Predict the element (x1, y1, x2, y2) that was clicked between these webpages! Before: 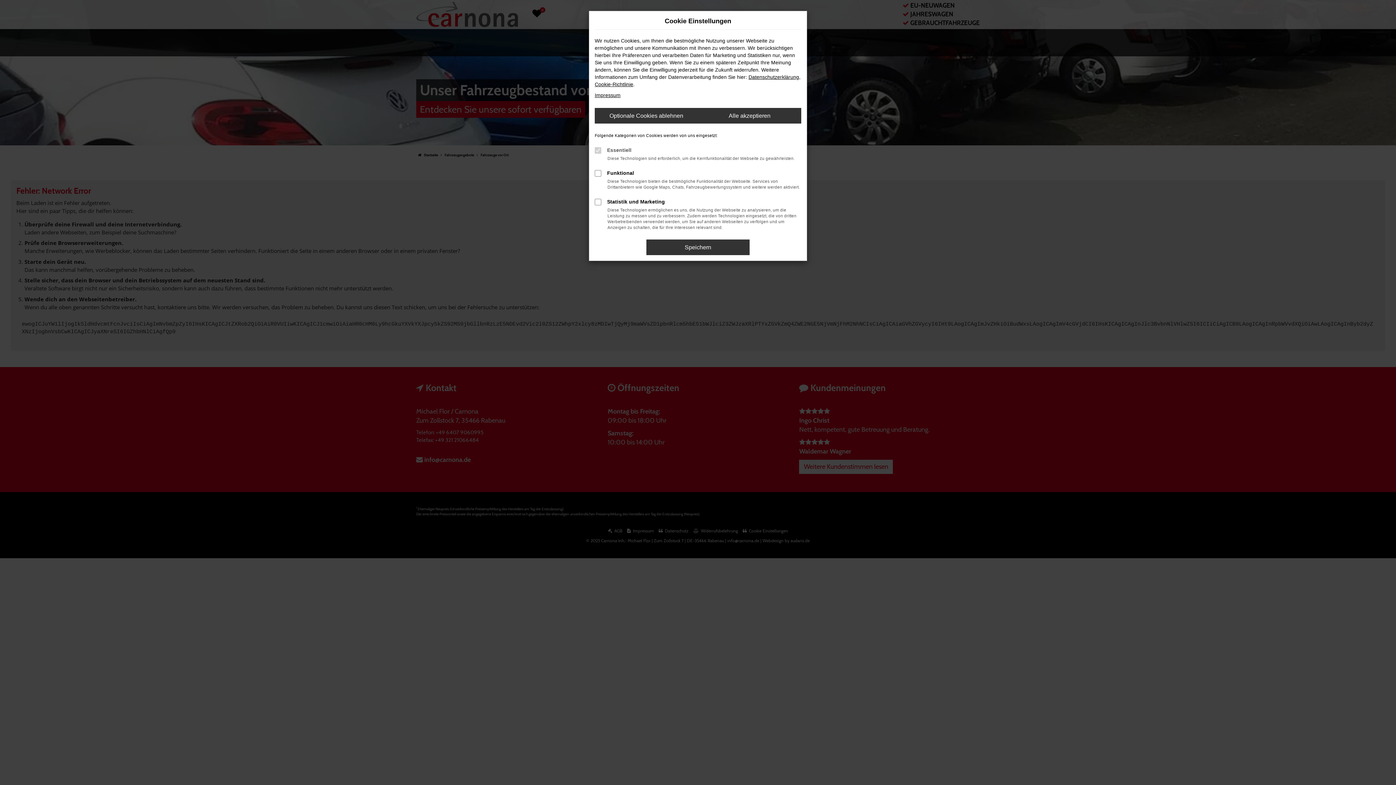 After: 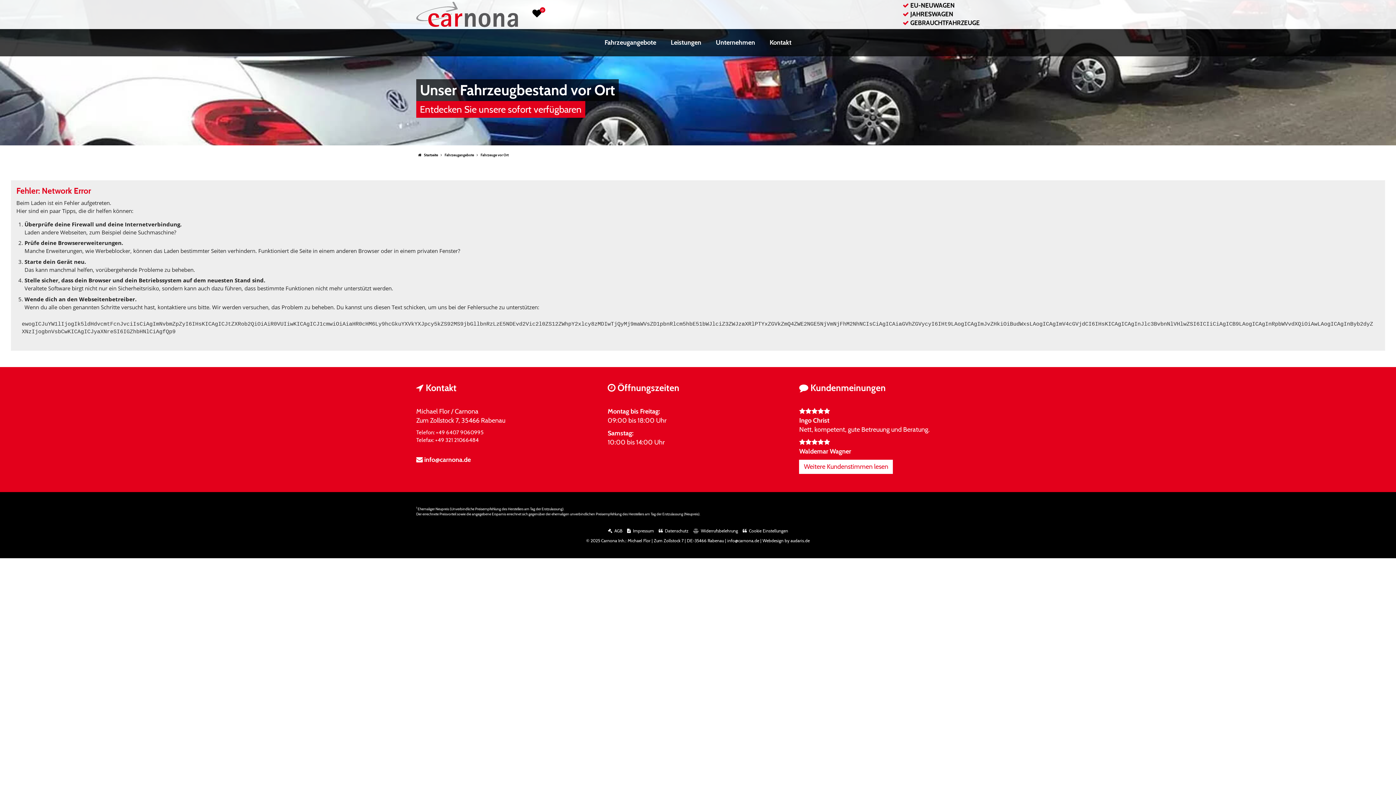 Action: label: Optionale Cookies ablehnen bbox: (594, 108, 698, 123)